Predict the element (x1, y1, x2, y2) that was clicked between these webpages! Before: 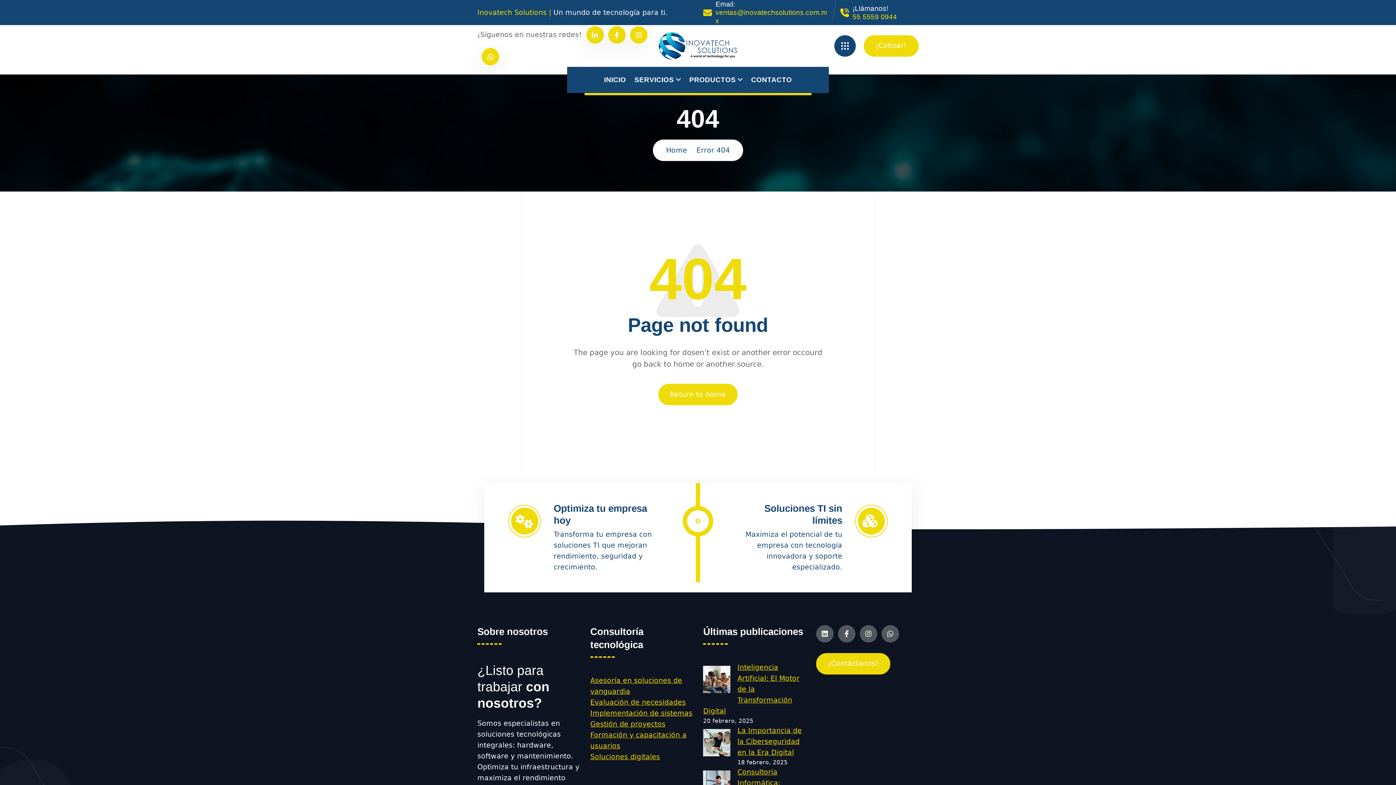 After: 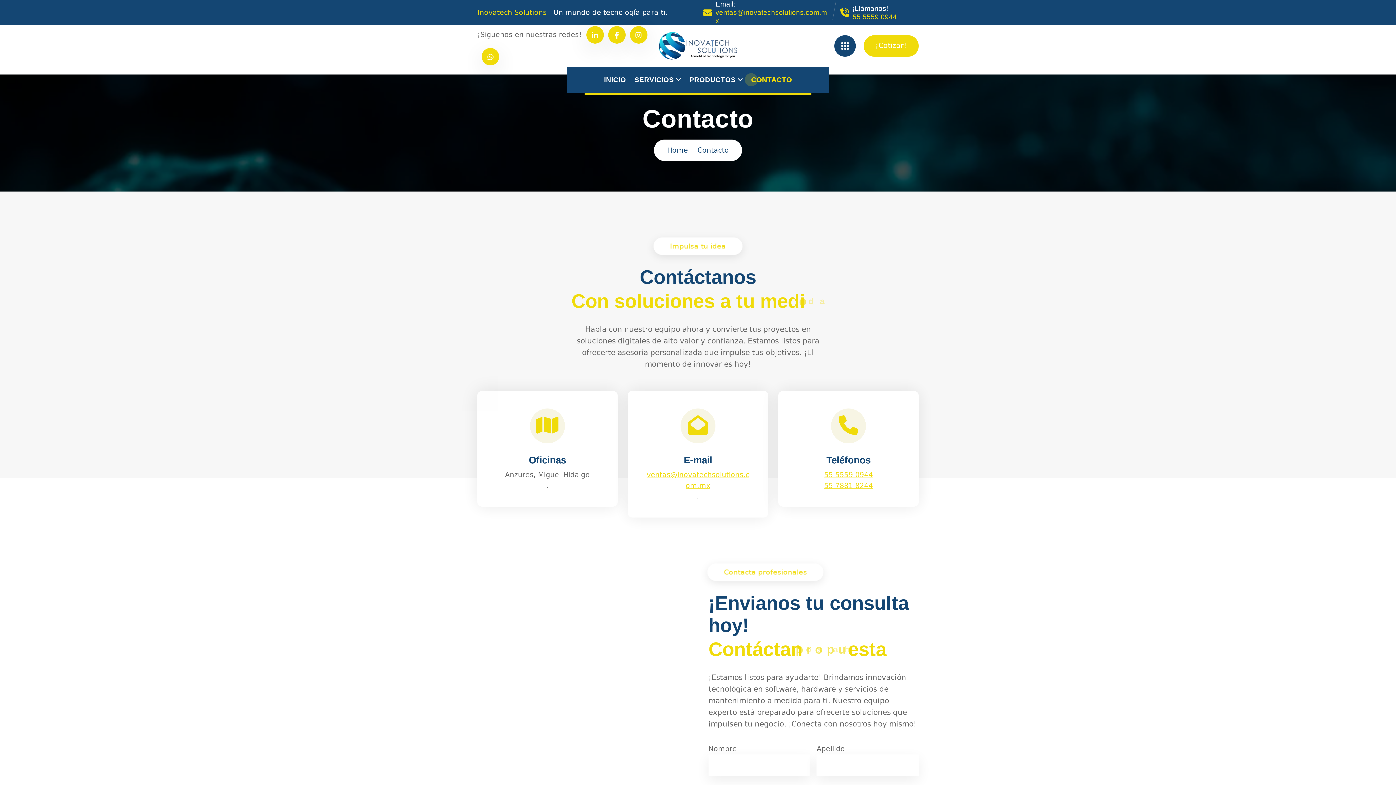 Action: bbox: (863, 35, 918, 56) label: ¡Cotizar!